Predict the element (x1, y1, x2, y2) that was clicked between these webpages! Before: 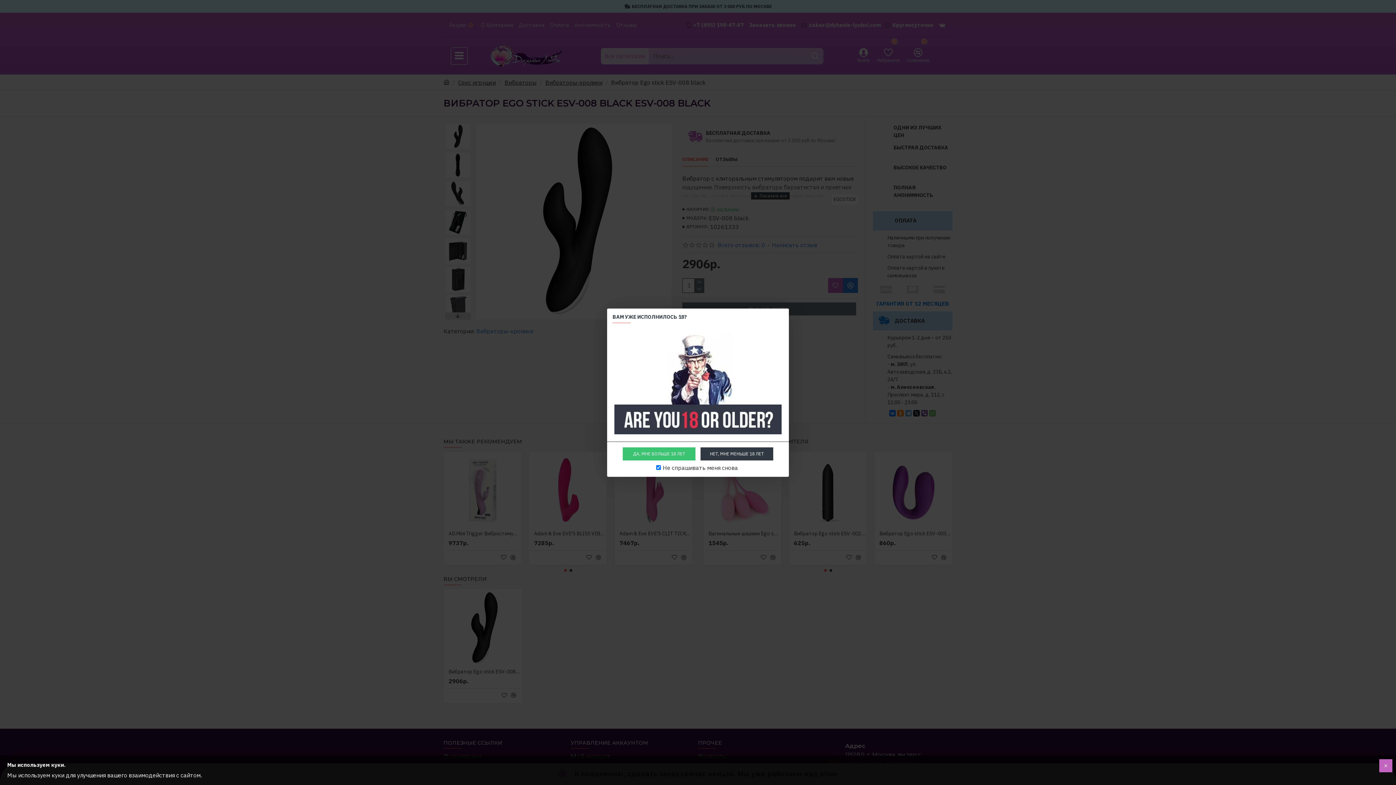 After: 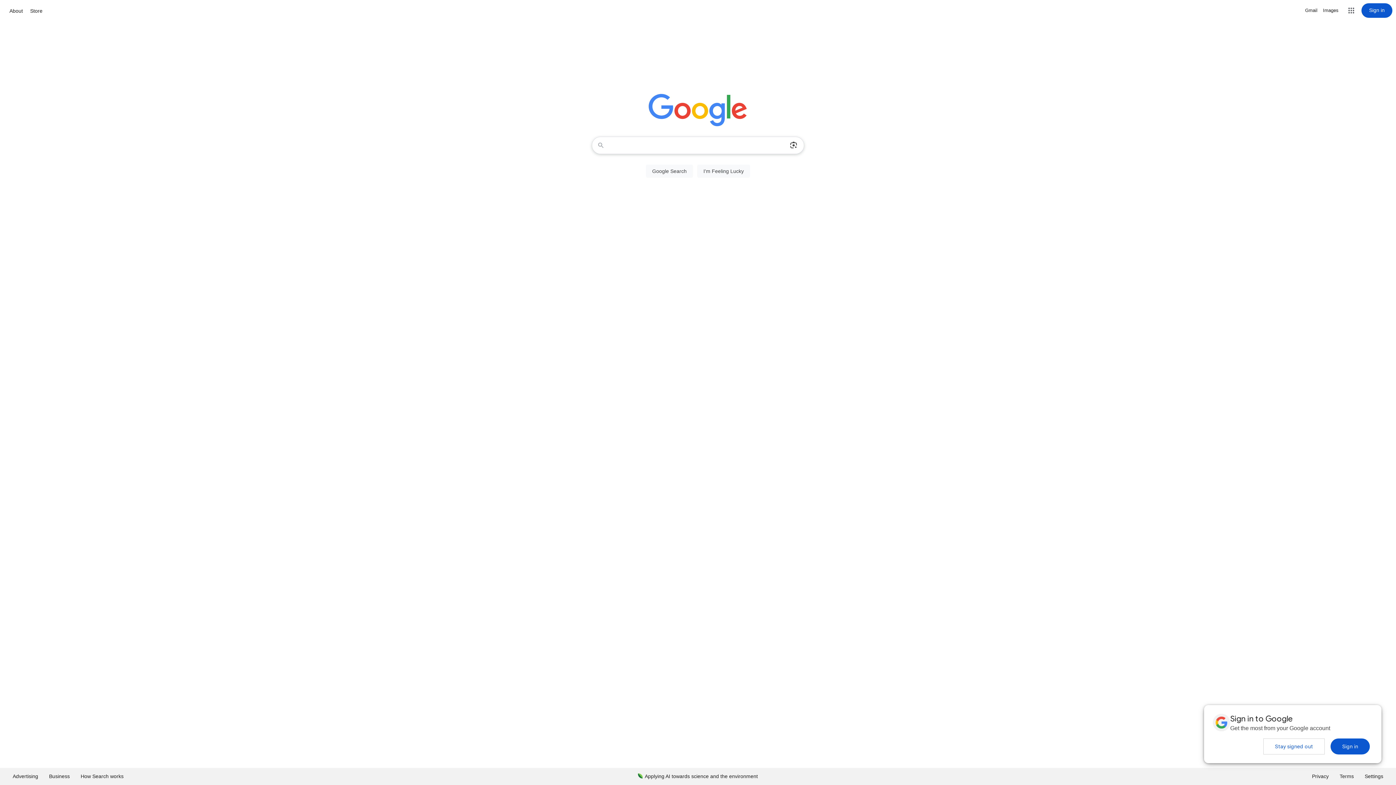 Action: bbox: (700, 447, 773, 460) label: НЕТ, МНЕ МЕНЬШЕ 18 ЛЕТ